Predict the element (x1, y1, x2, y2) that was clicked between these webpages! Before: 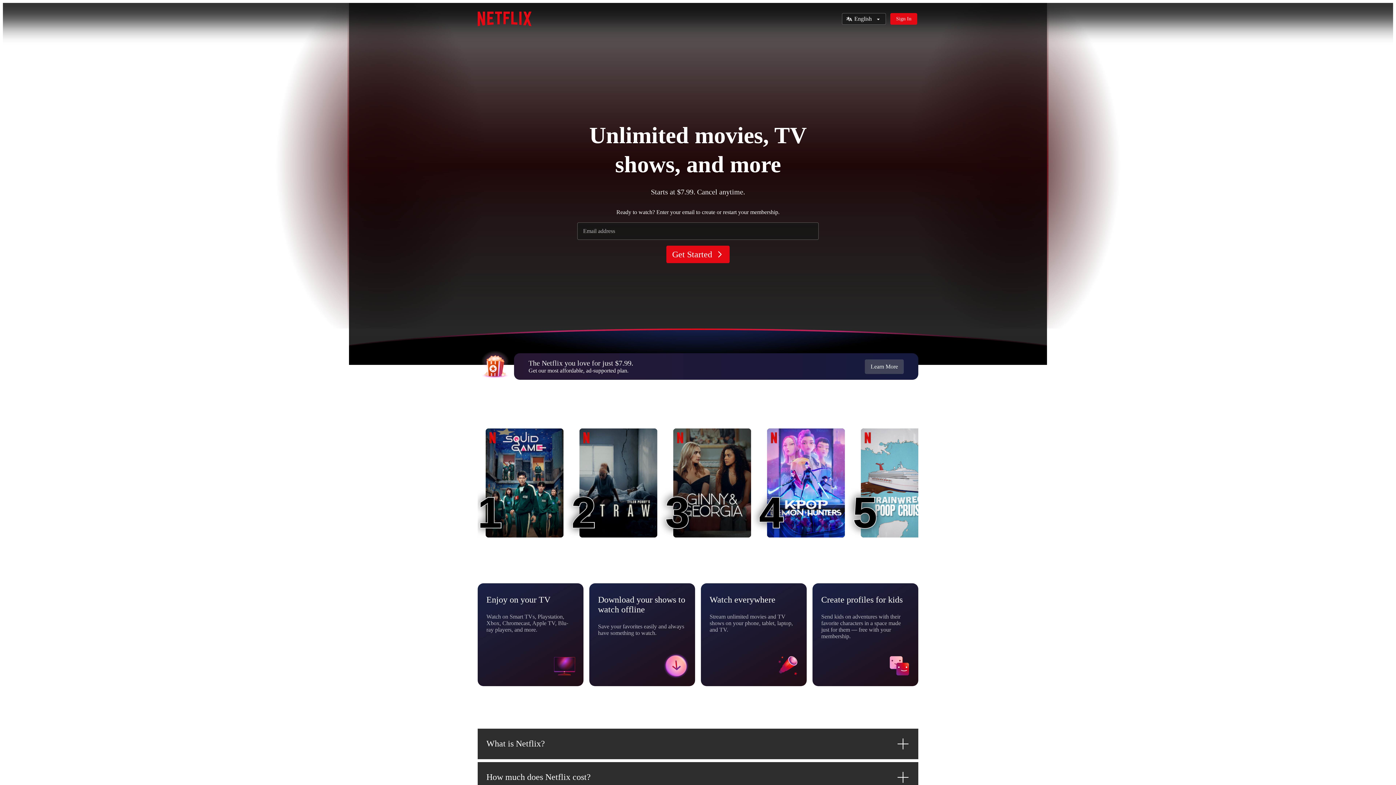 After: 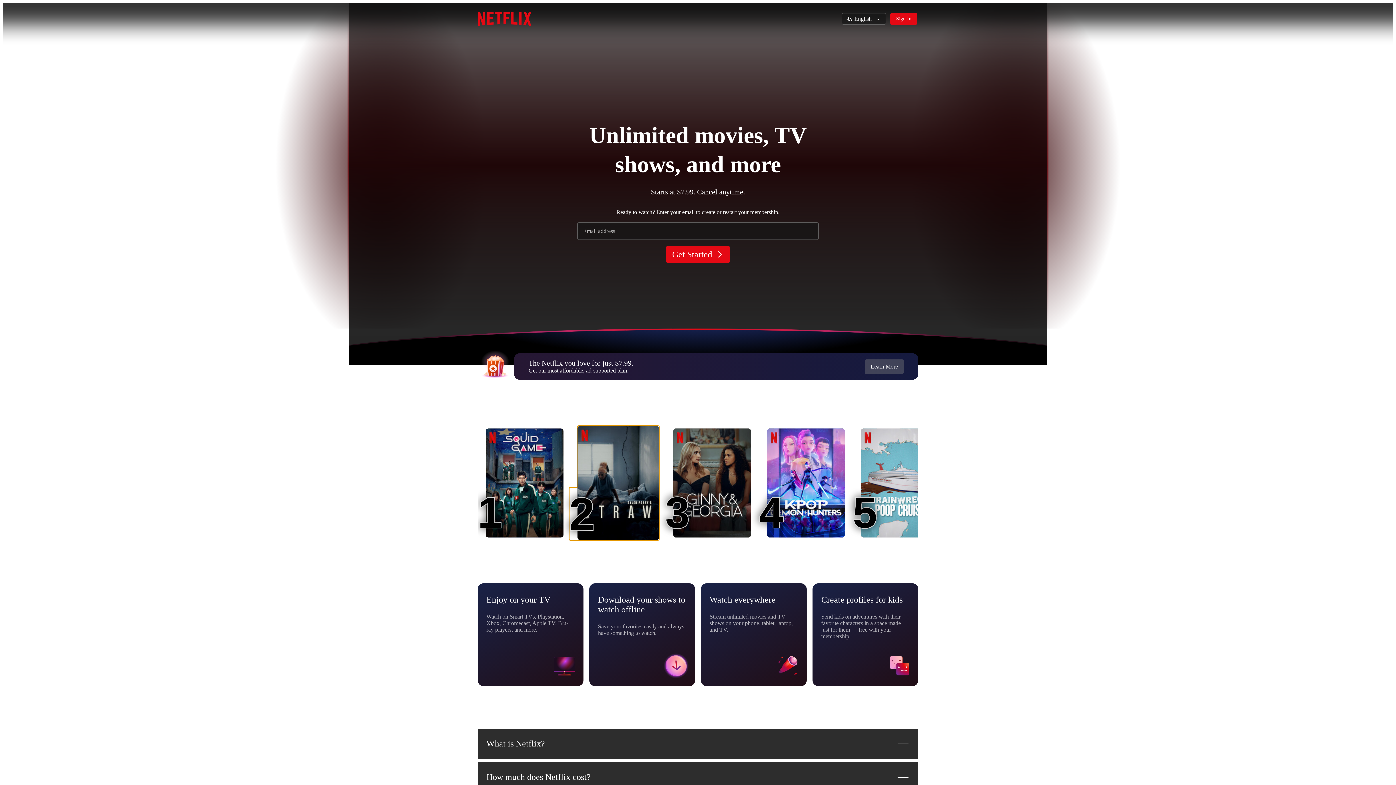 Action: label: STRAW
2
2 bbox: (579, 428, 657, 537)